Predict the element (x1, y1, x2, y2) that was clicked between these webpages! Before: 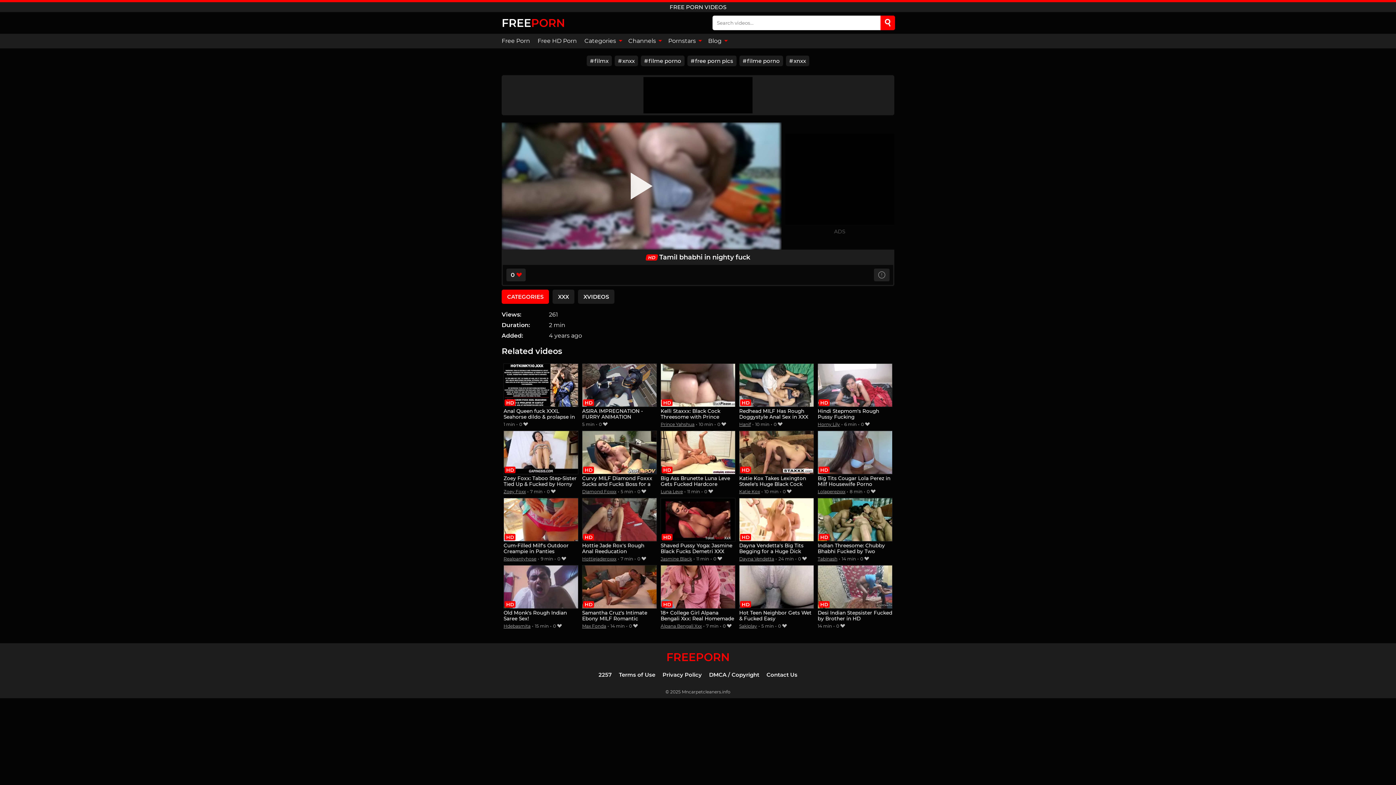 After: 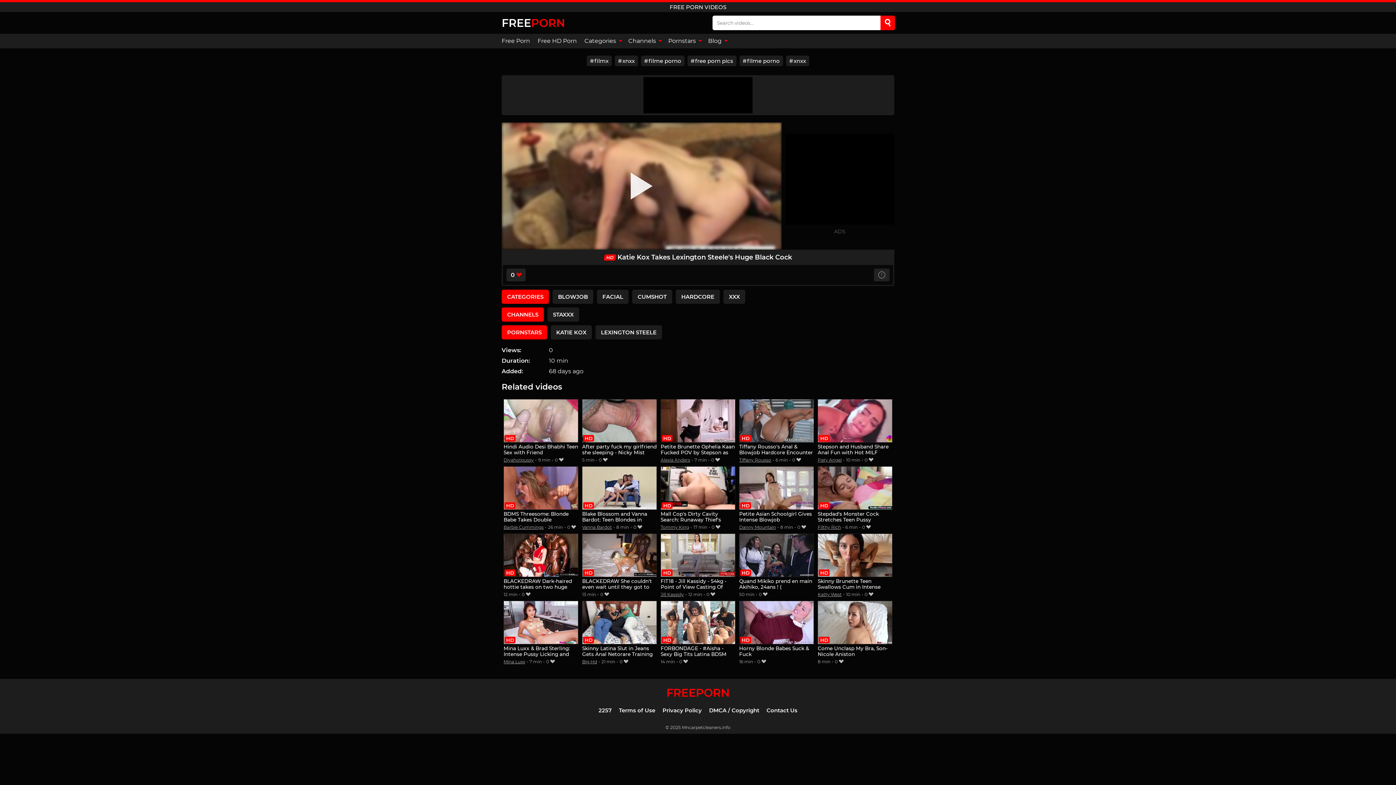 Action: bbox: (739, 430, 814, 487) label: Katie Kox Takes Lexington Steele's Huge Black Cock